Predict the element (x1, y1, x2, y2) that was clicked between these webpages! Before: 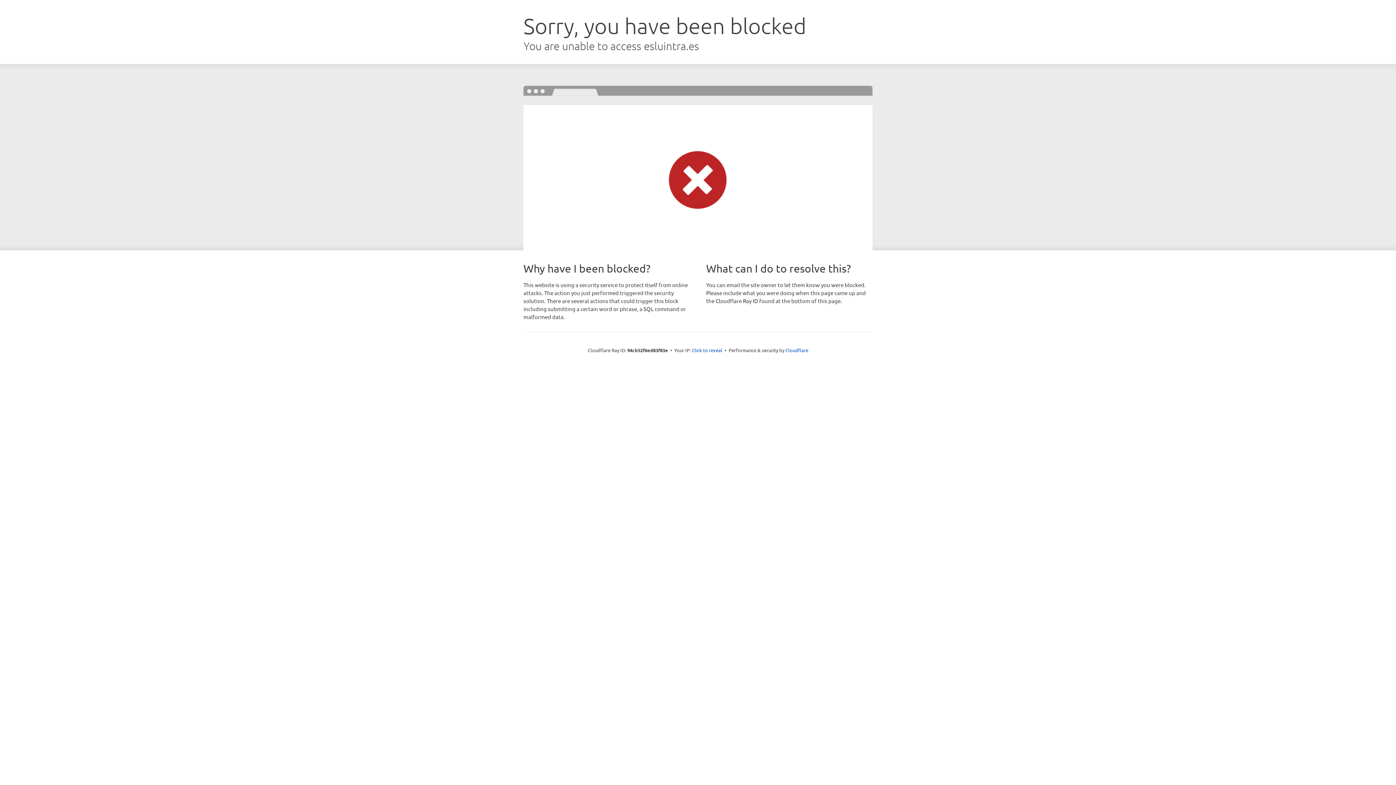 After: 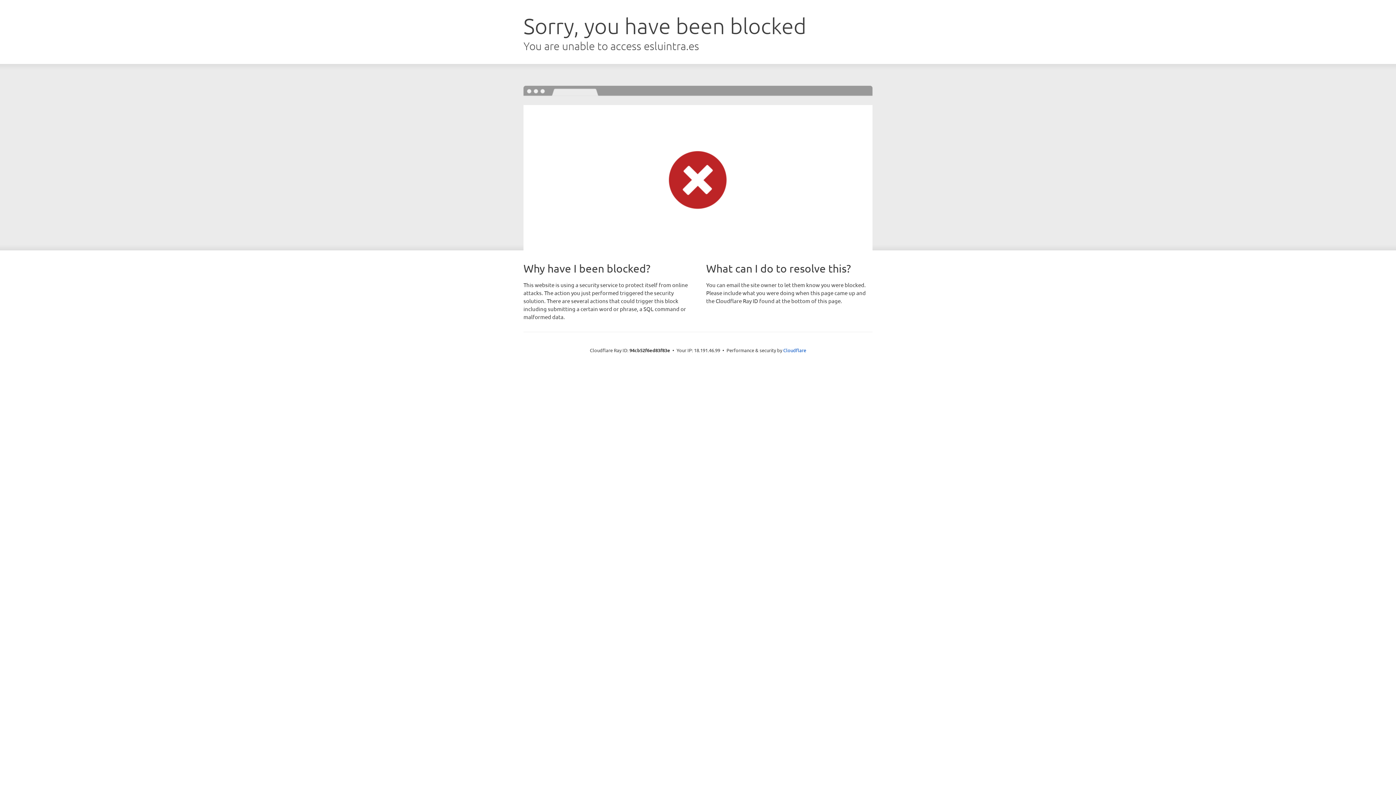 Action: bbox: (692, 346, 722, 353) label: Click to reveal